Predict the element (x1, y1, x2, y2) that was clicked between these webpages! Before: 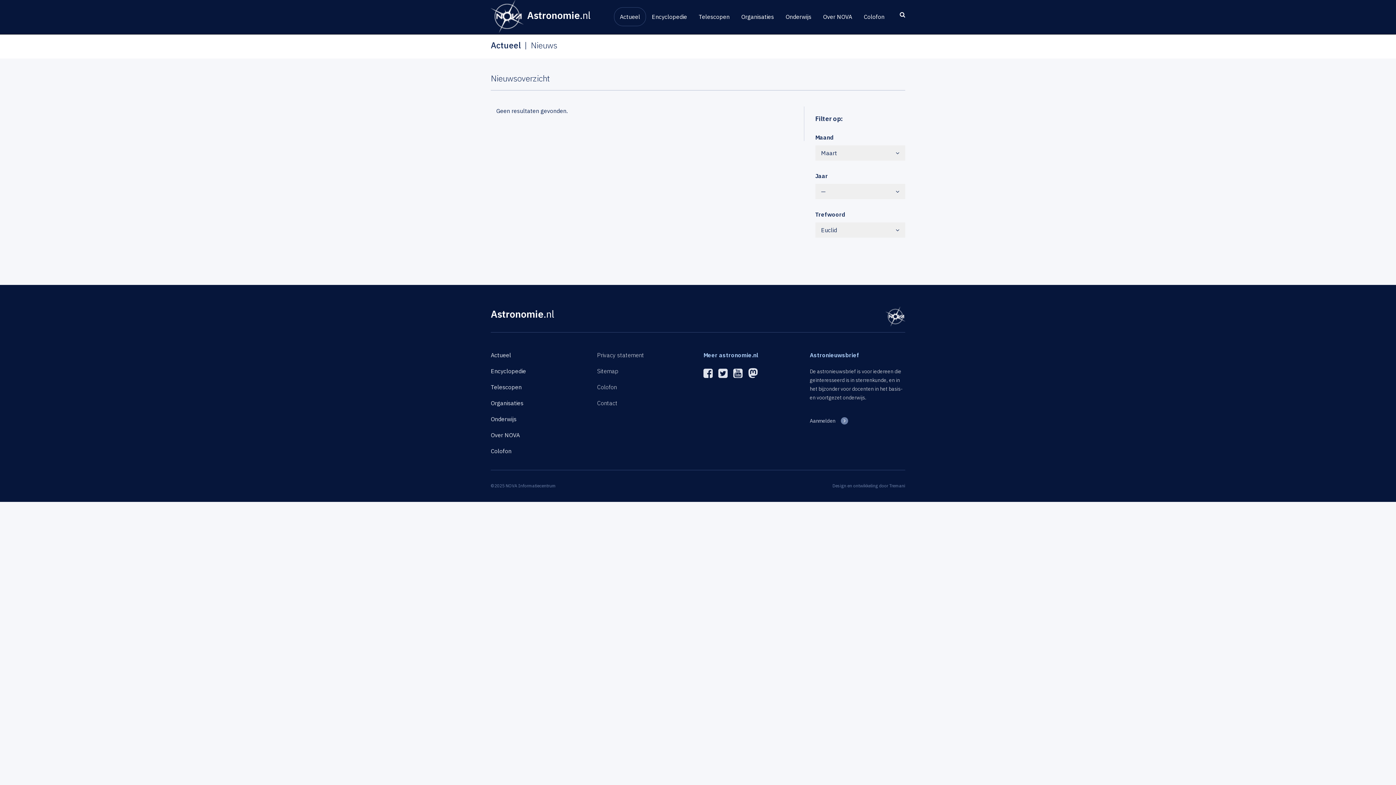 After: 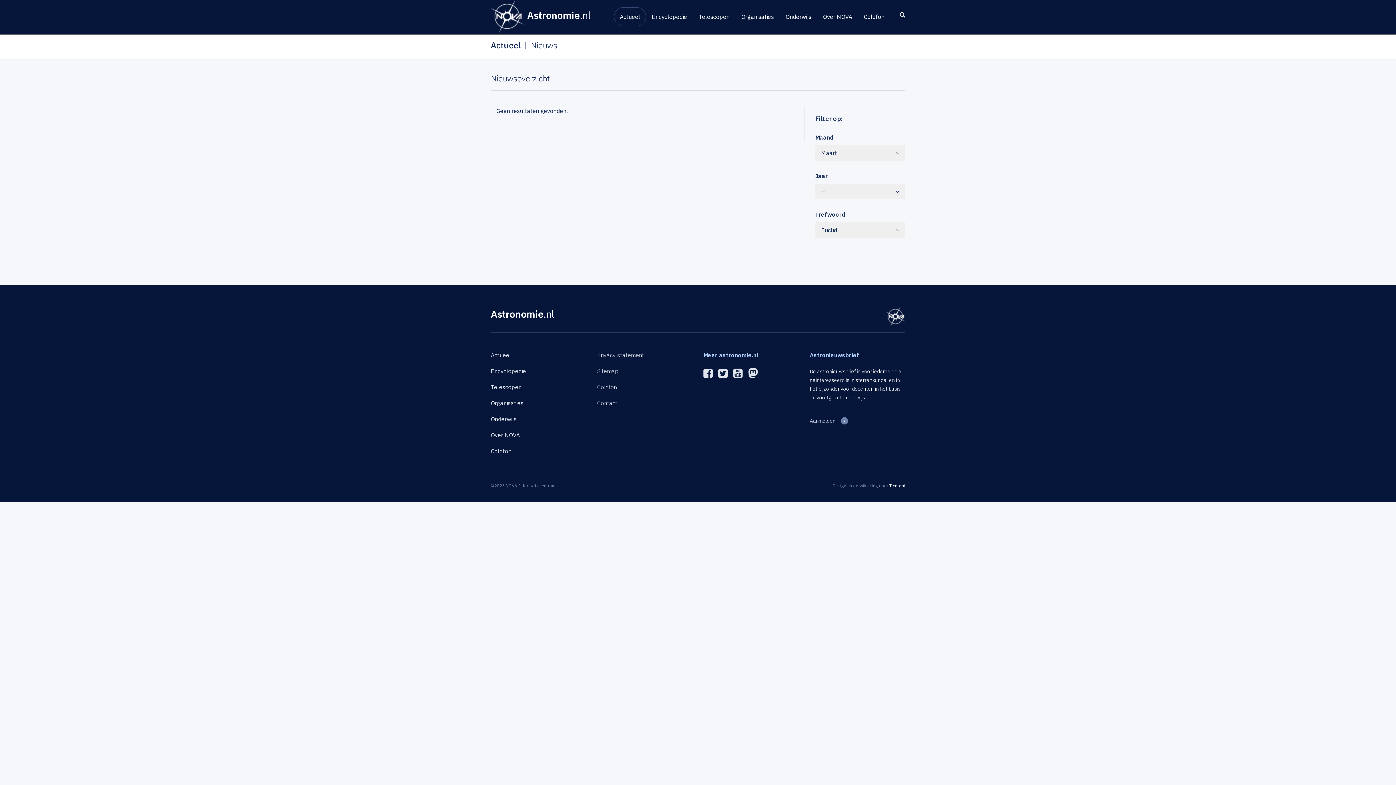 Action: label: Tremani bbox: (889, 483, 905, 488)